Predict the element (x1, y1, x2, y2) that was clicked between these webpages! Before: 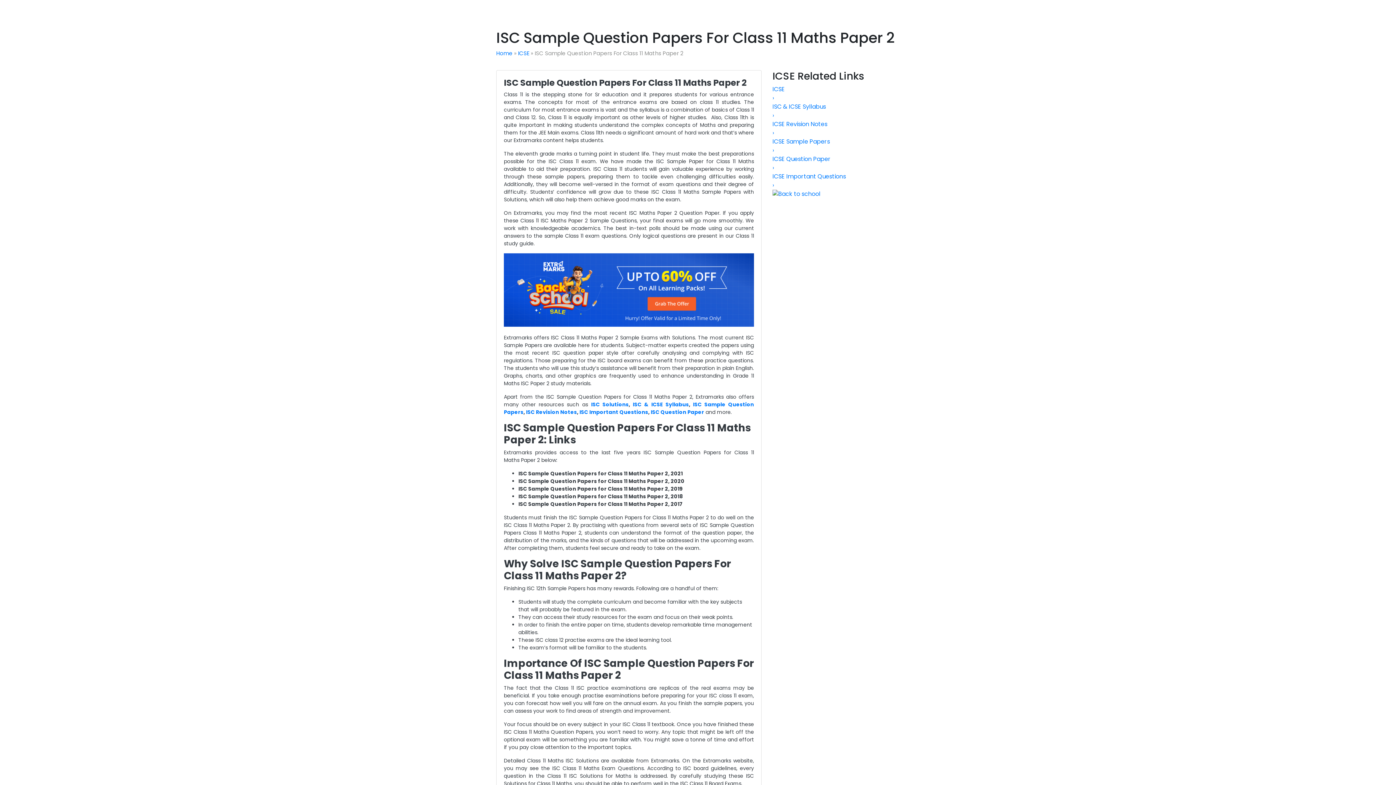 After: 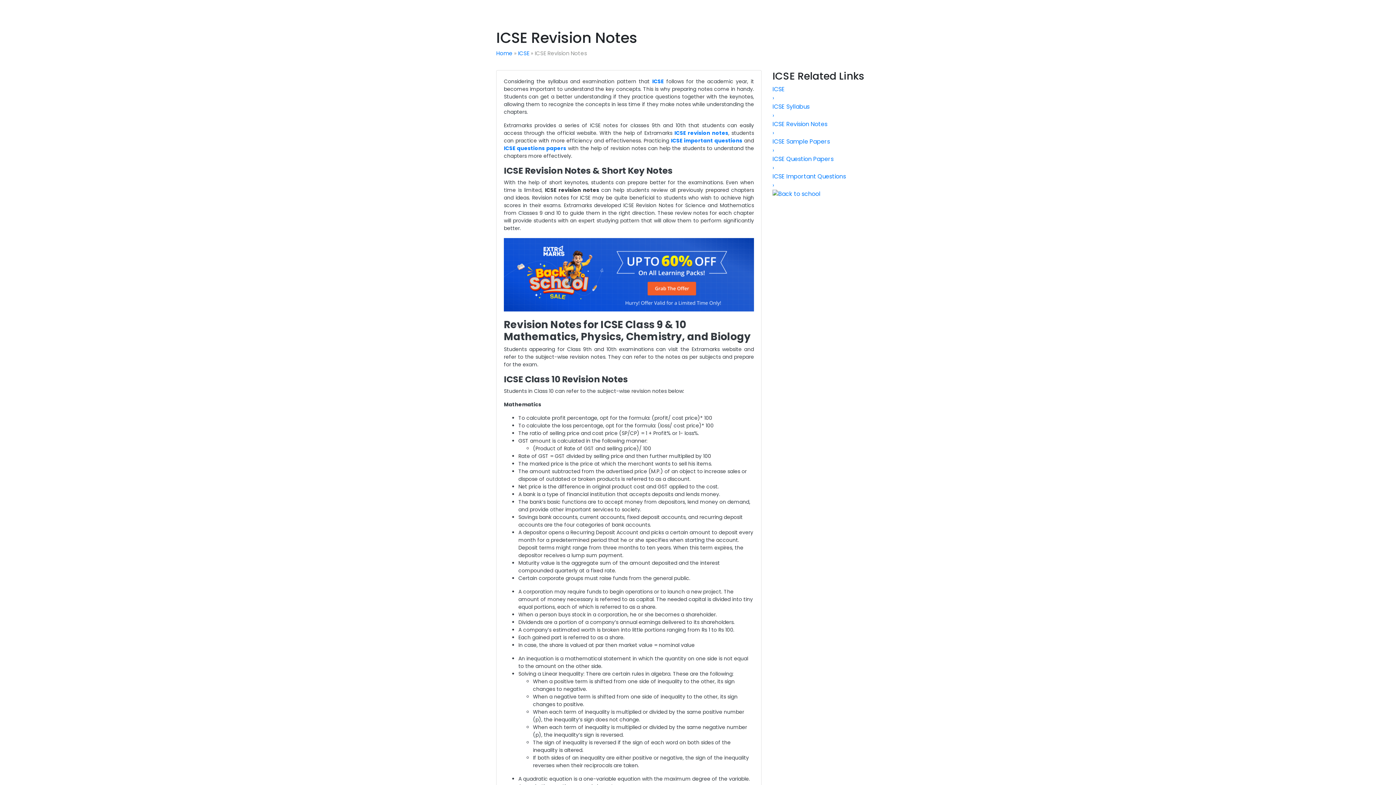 Action: bbox: (526, 408, 577, 416) label: ISC Revision Notes